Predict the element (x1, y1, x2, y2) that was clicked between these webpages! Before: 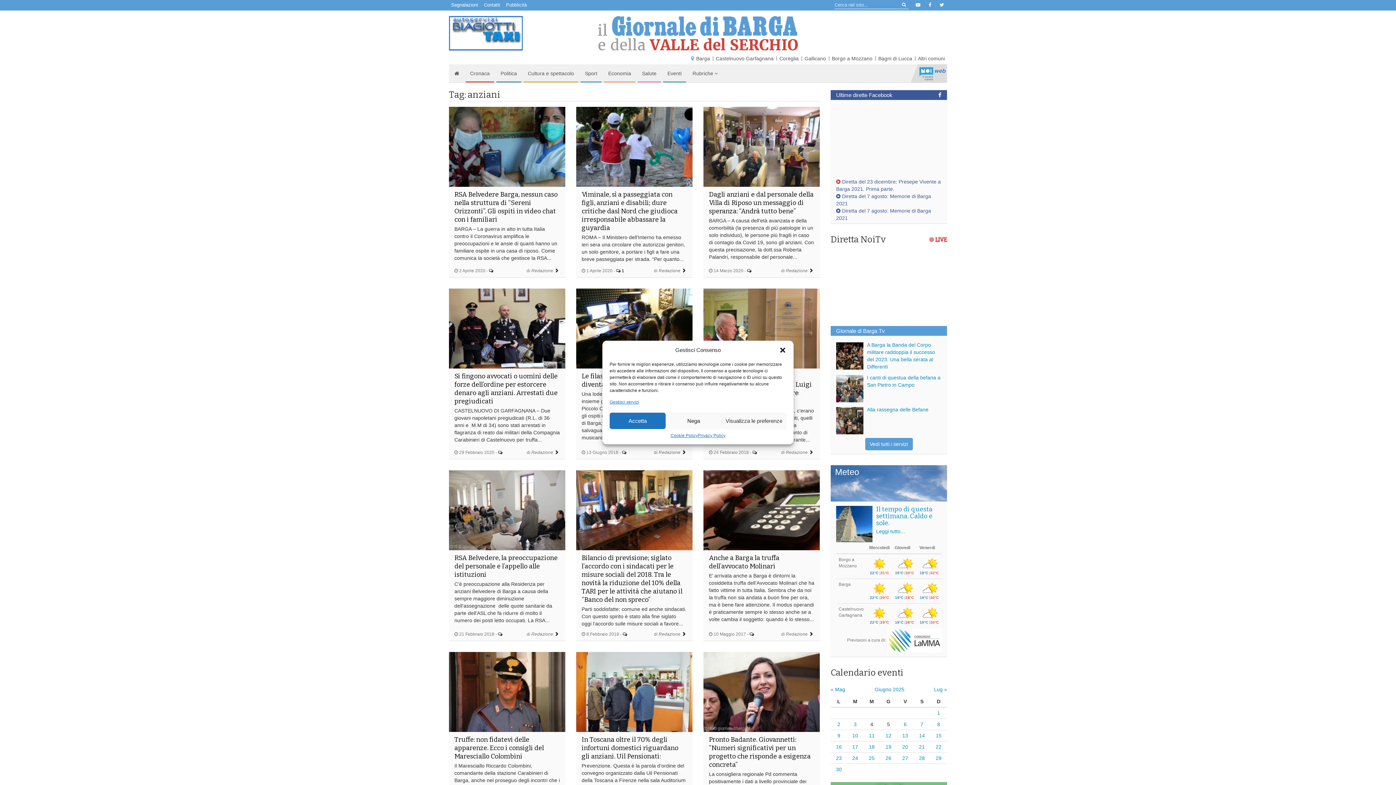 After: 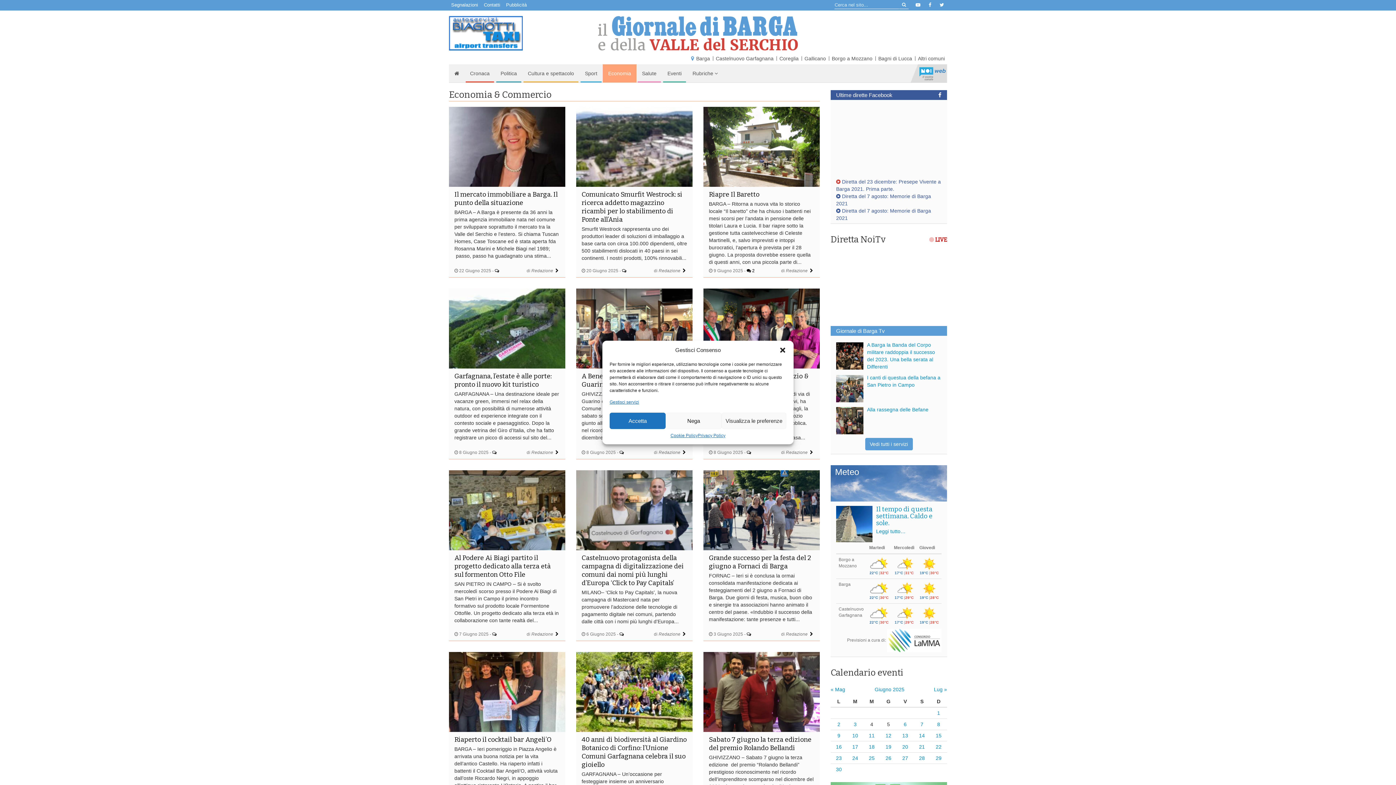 Action: bbox: (602, 64, 636, 82) label: Economia